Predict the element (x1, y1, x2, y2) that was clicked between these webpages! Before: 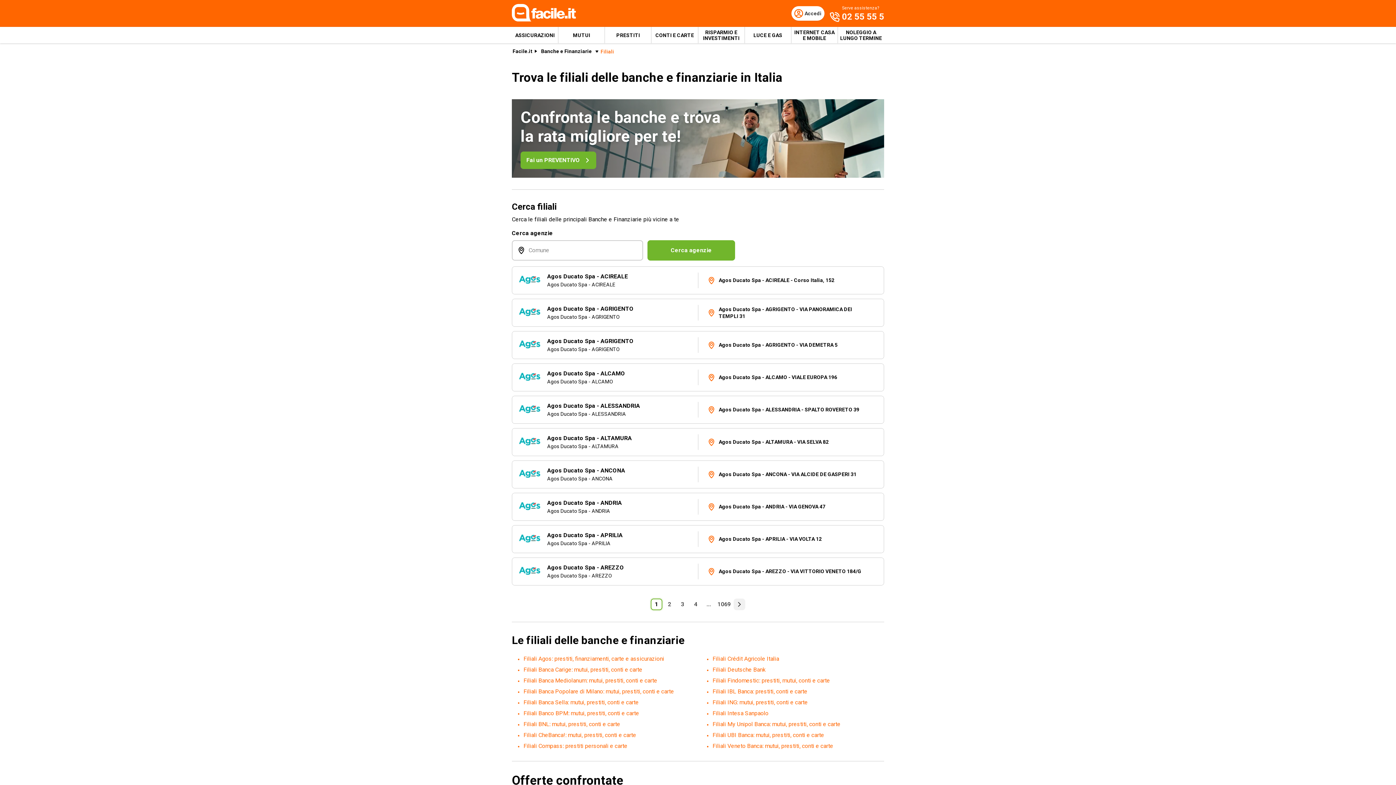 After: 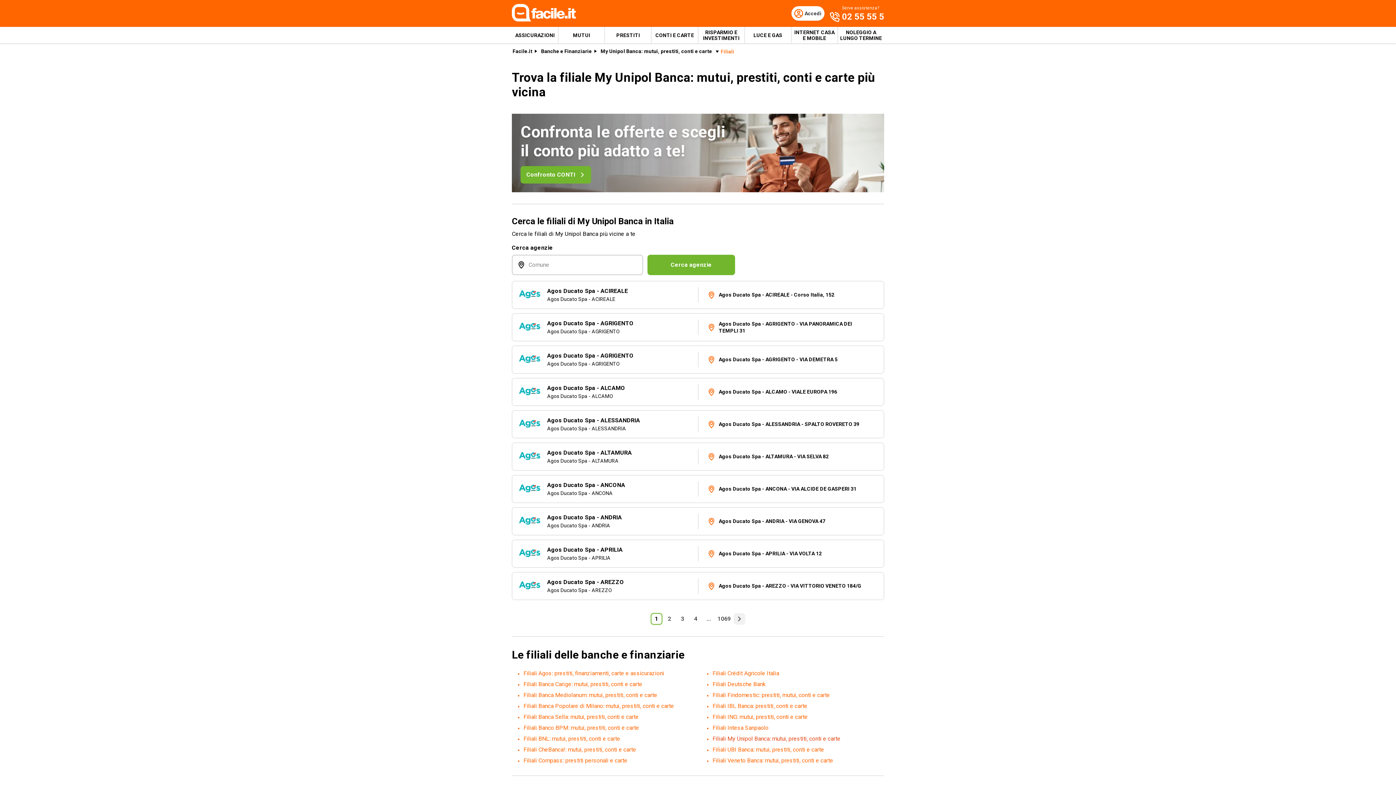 Action: bbox: (712, 721, 840, 728) label: Filiali My Unipol Banca: mutui, prestiti, conti e carte